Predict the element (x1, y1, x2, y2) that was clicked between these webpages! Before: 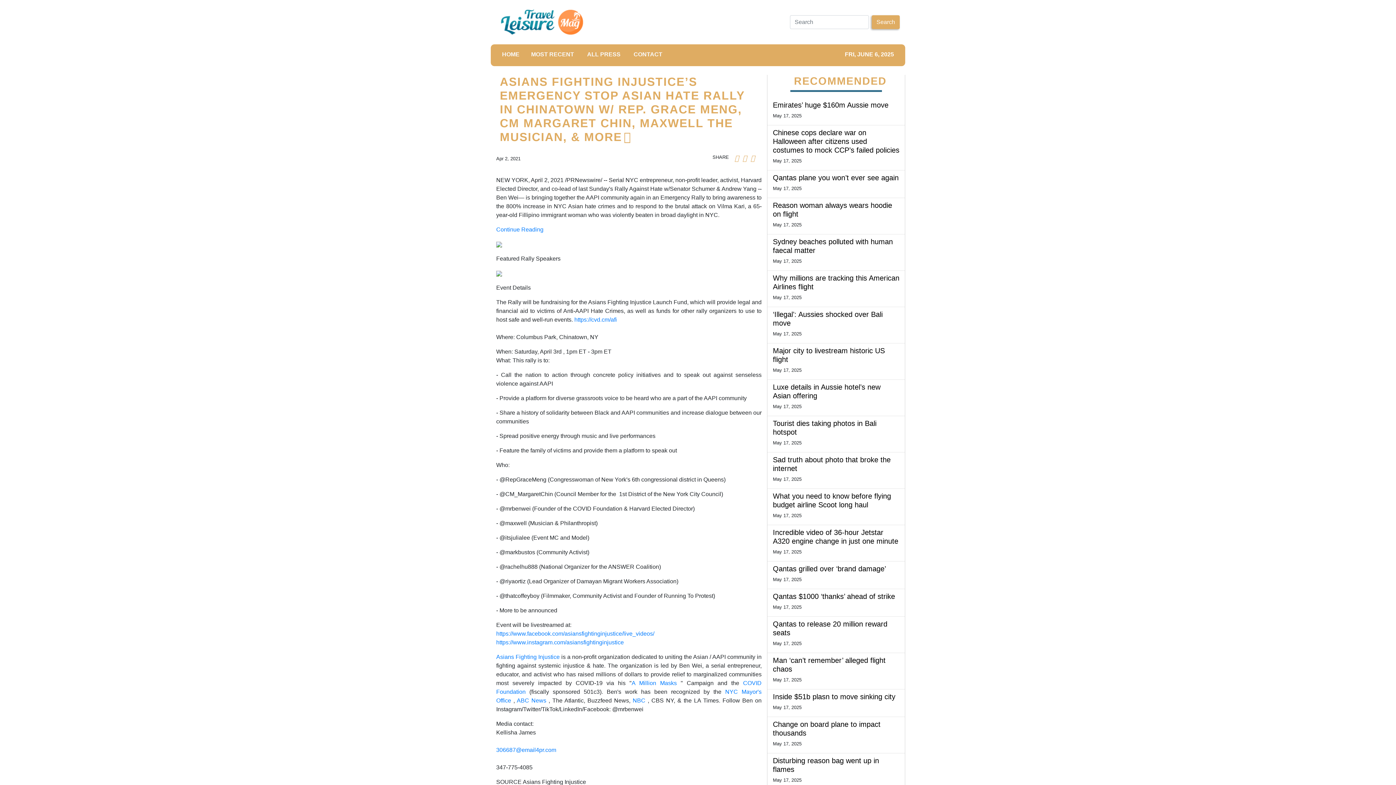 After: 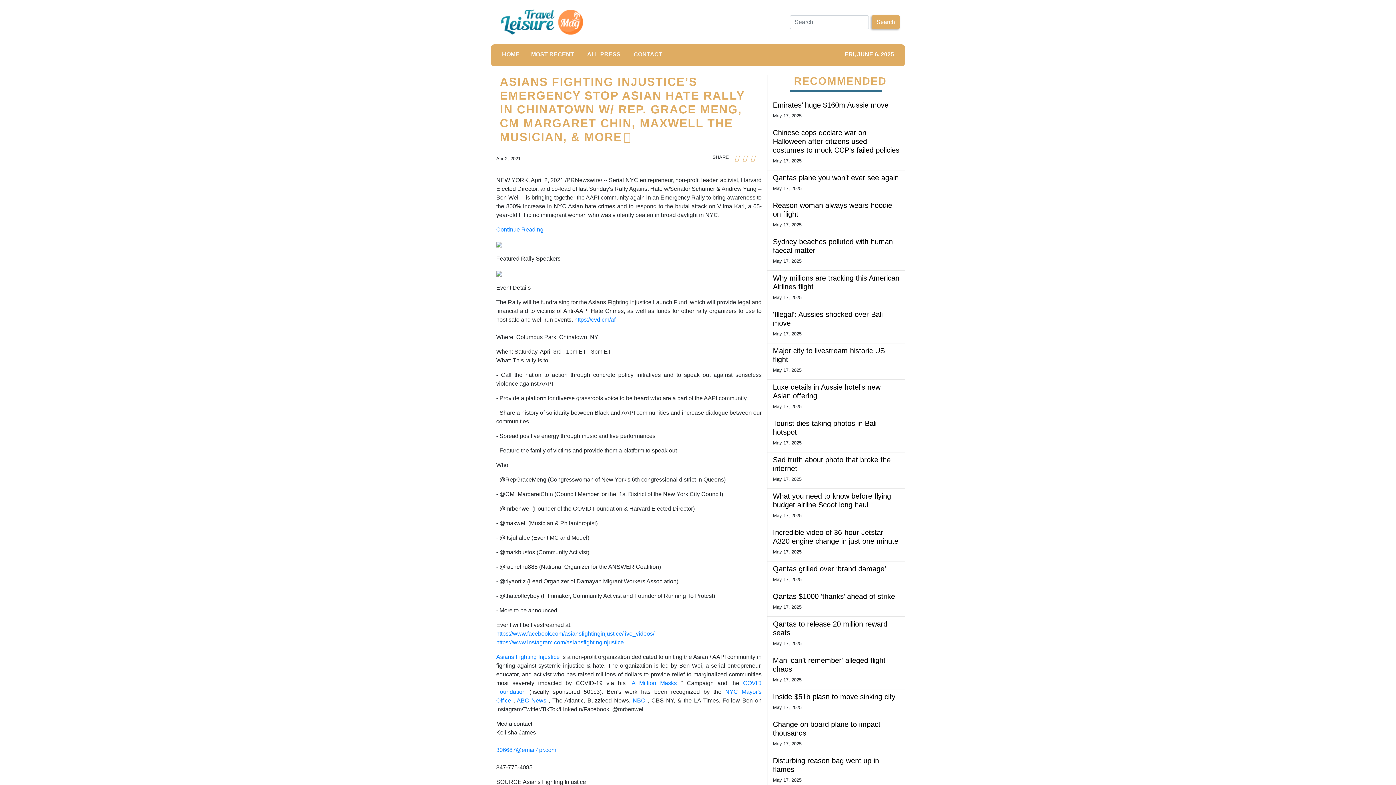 Action: label: 306687@email4pr.com bbox: (496, 747, 556, 753)